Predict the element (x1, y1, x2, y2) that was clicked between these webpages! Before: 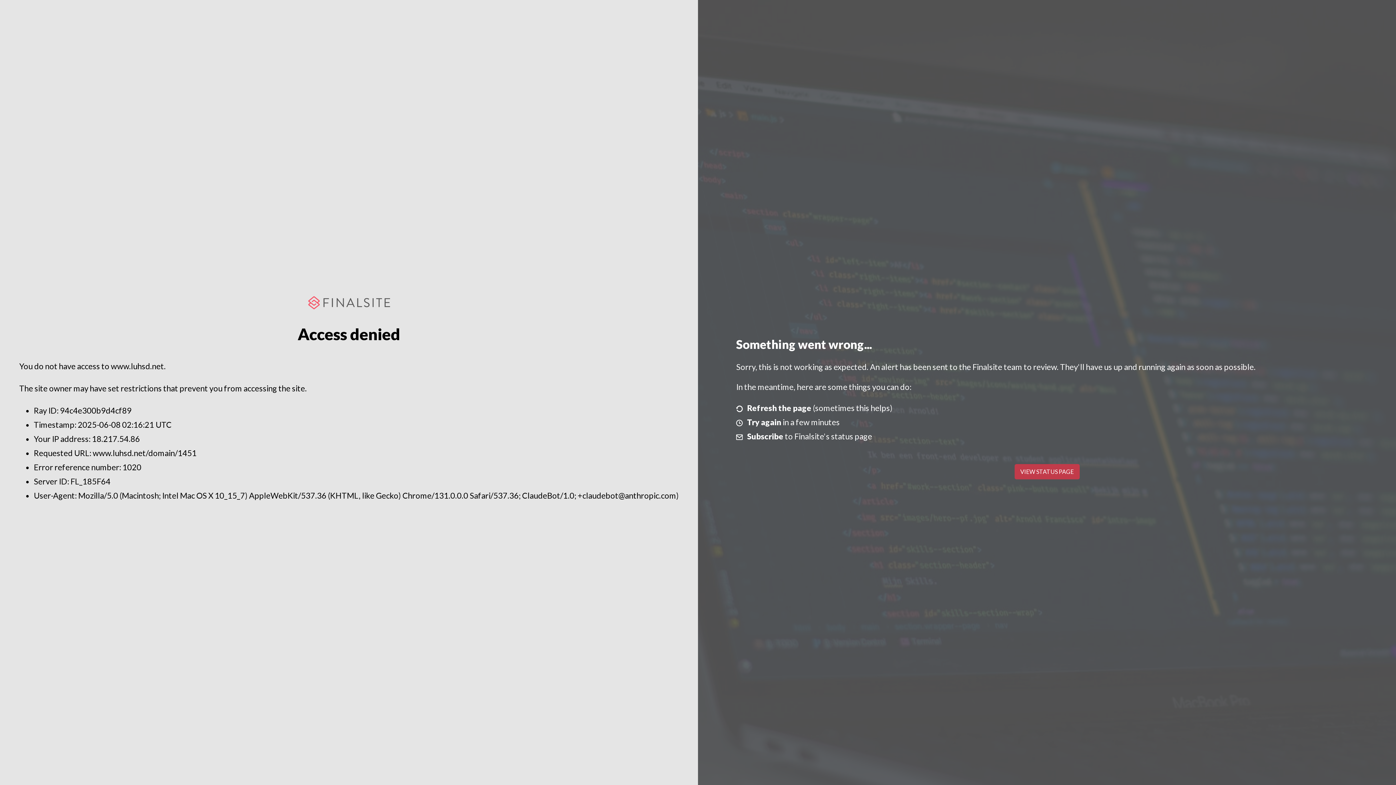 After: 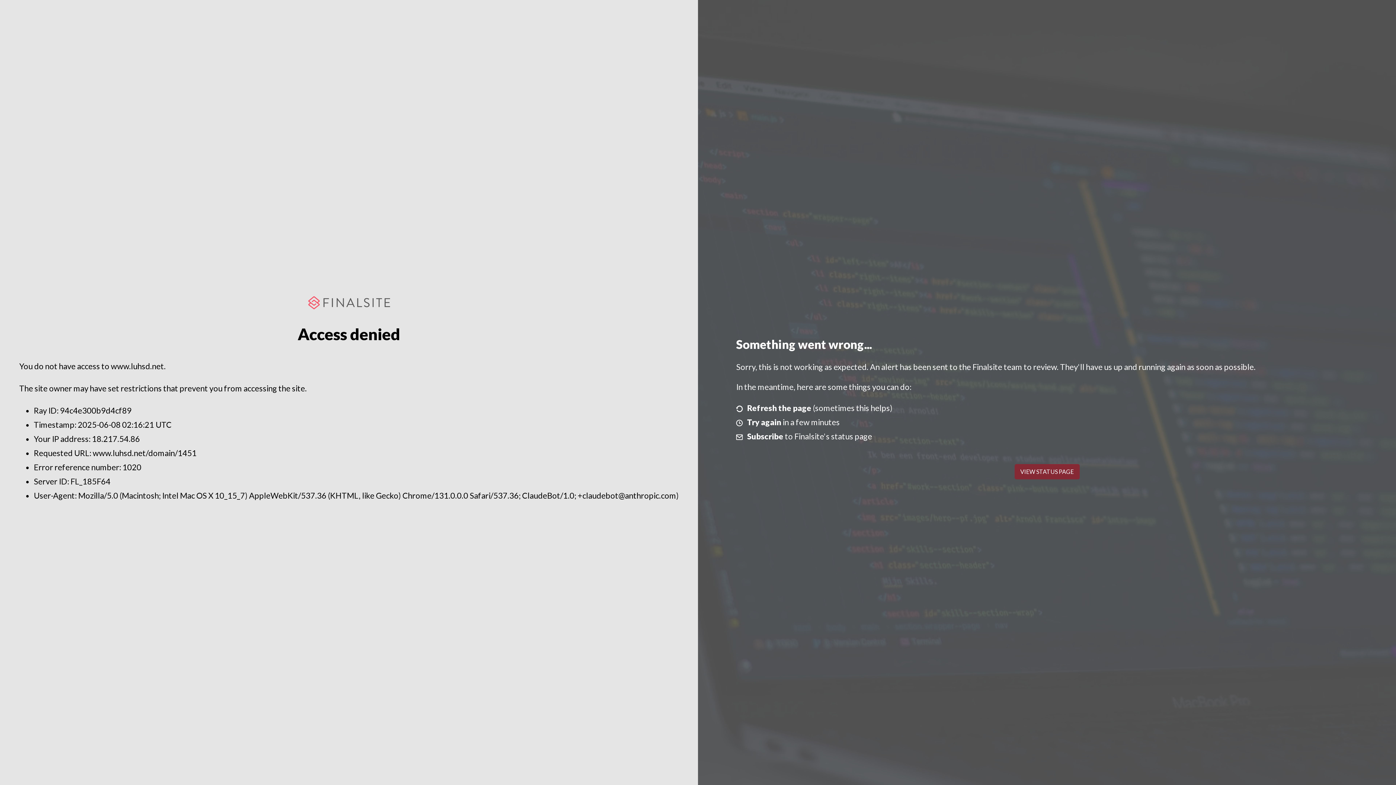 Action: bbox: (1014, 464, 1079, 479) label: VIEW STATUS PAGE